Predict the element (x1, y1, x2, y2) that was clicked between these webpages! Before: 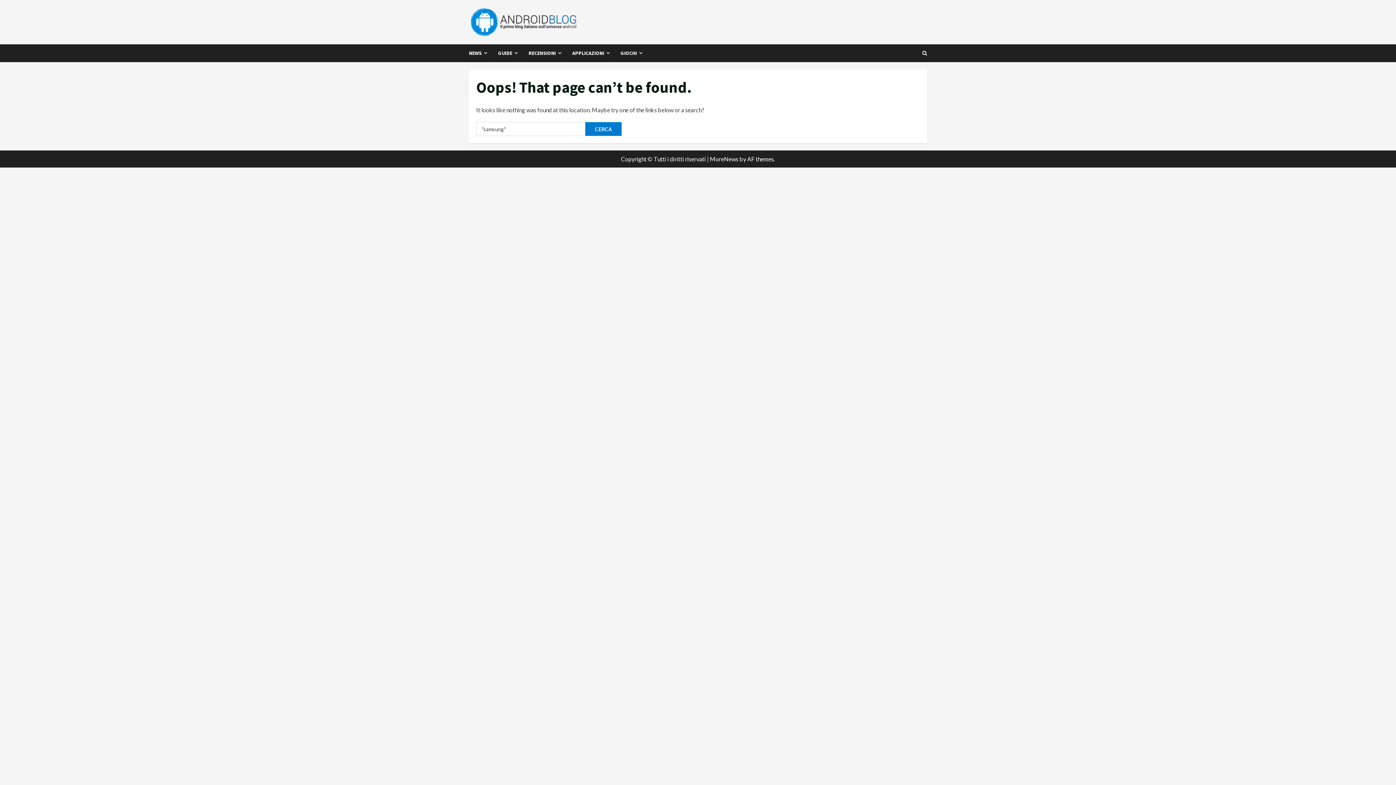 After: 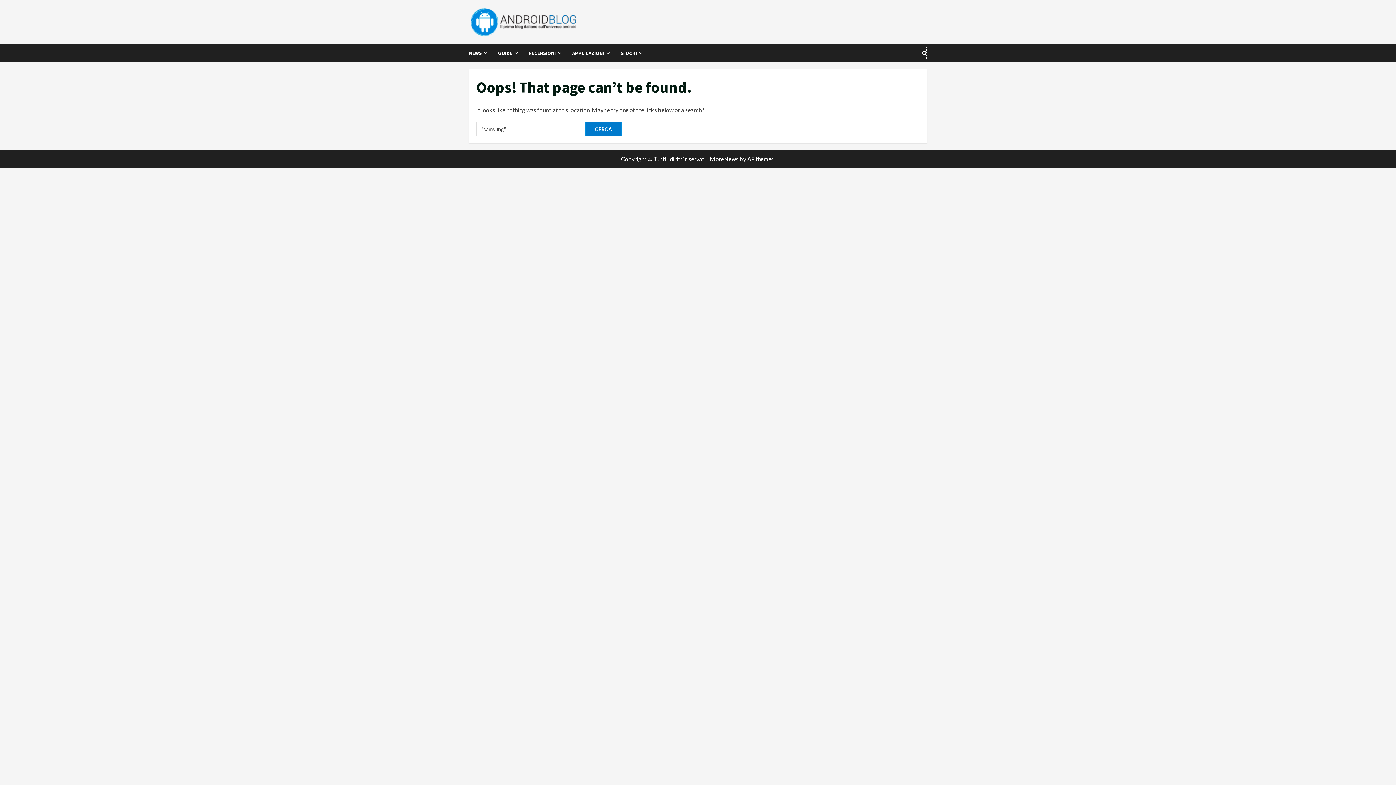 Action: bbox: (922, 46, 927, 60) label: Open search form